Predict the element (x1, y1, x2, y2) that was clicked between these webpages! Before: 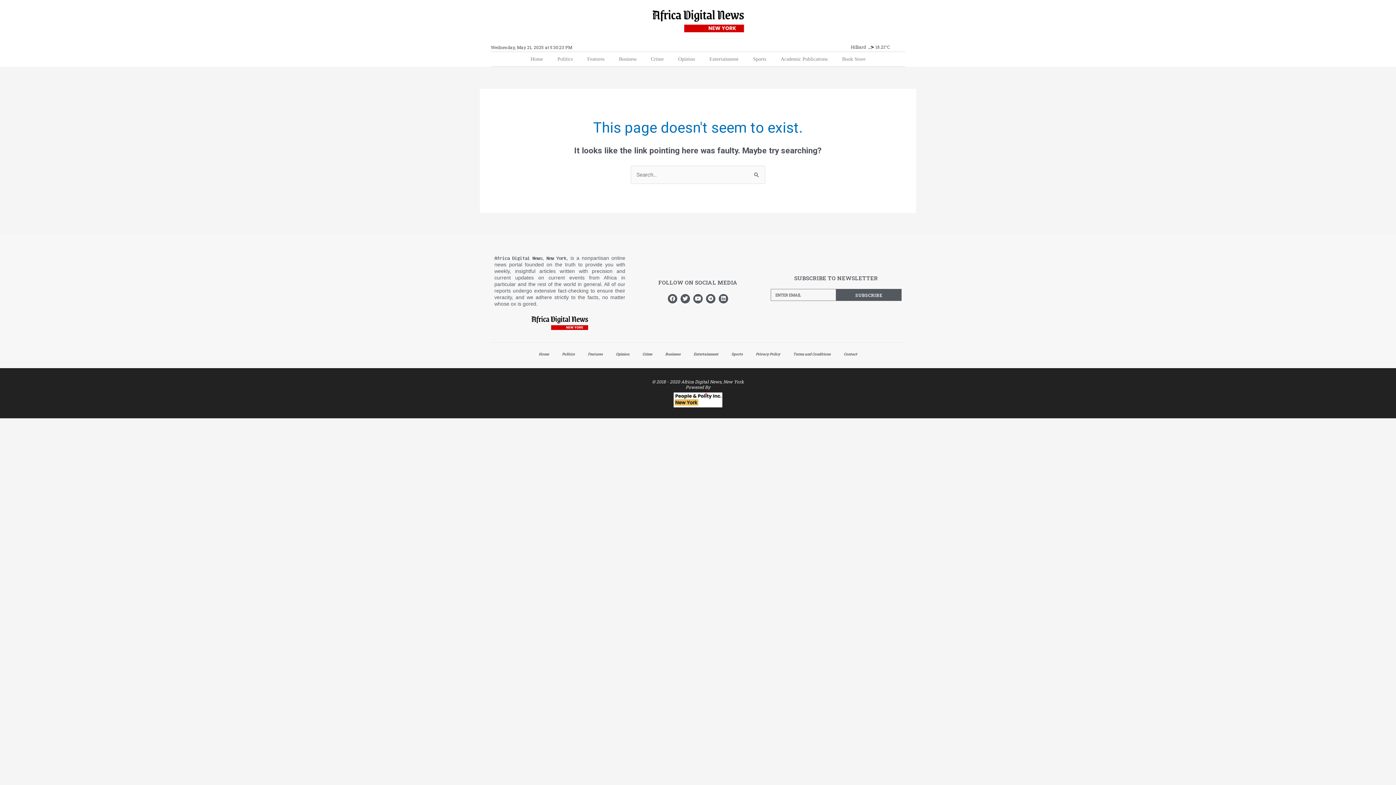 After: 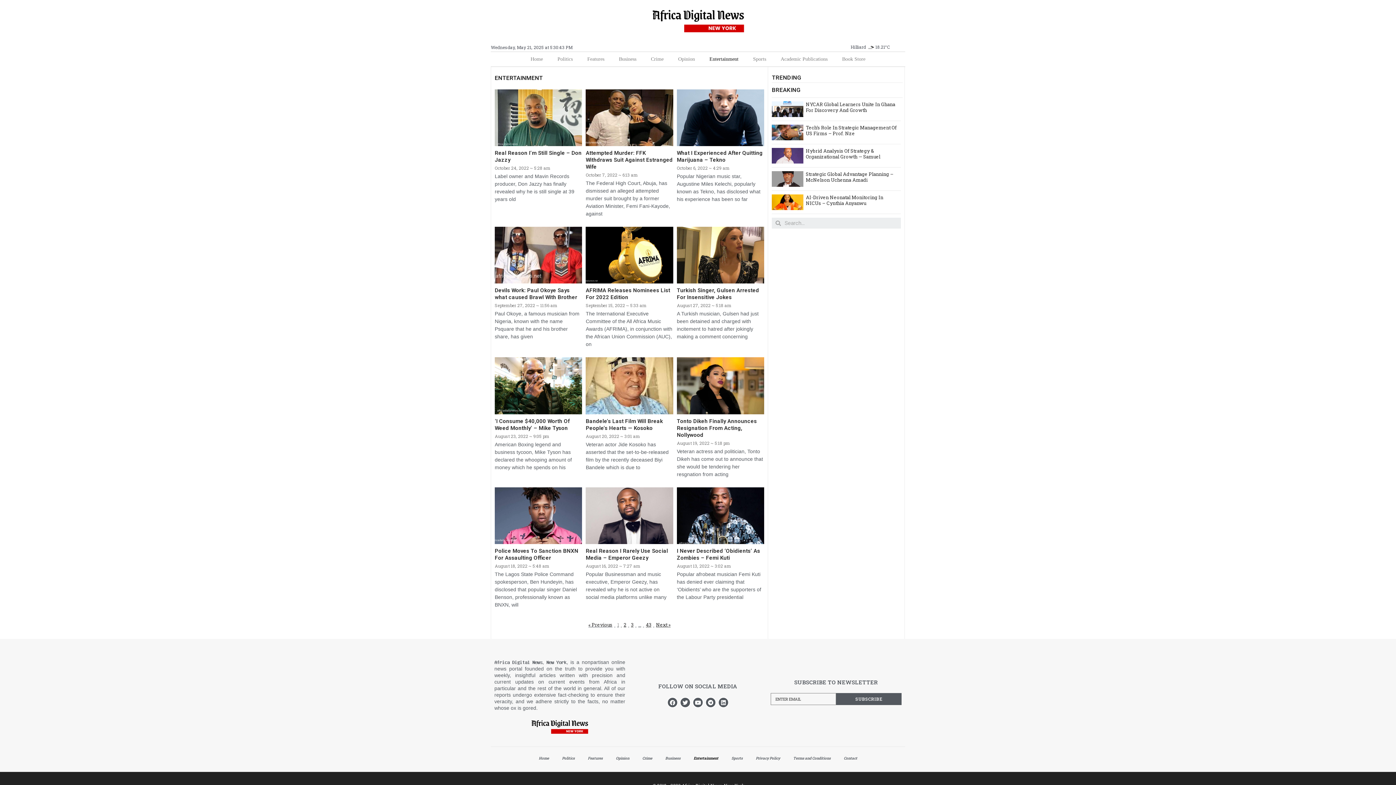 Action: label: Entertainment bbox: (687, 351, 725, 358)